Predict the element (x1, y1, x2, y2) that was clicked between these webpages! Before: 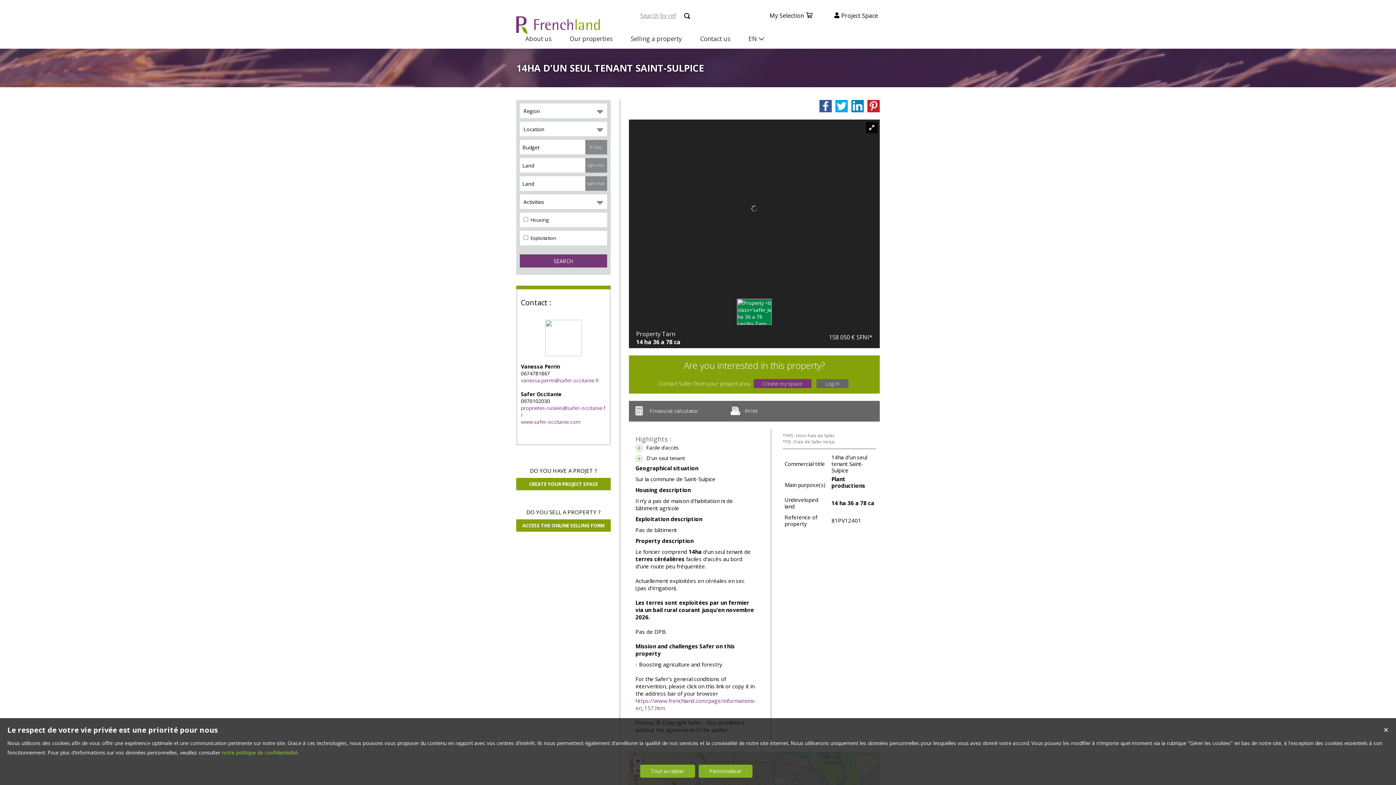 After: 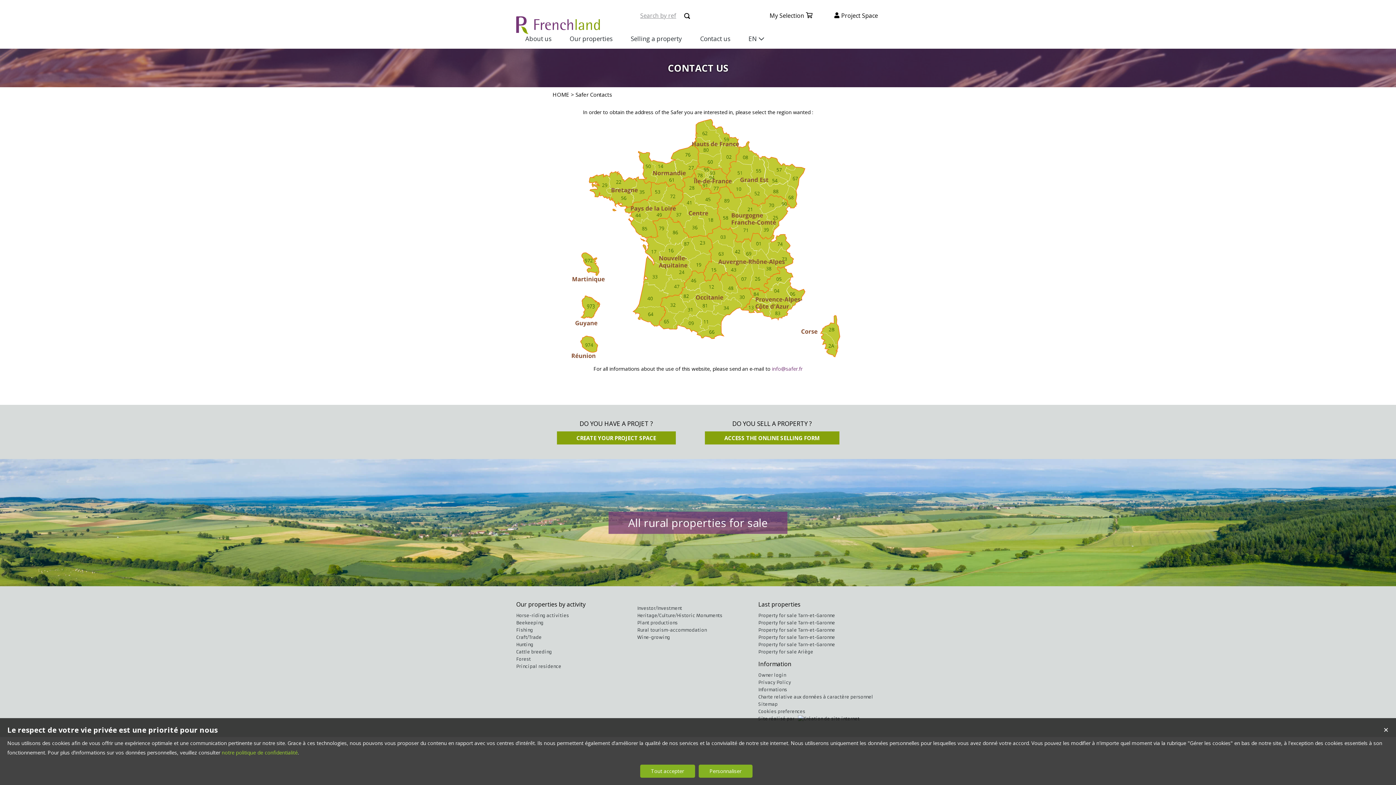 Action: label: Contact us bbox: (691, 29, 739, 48)